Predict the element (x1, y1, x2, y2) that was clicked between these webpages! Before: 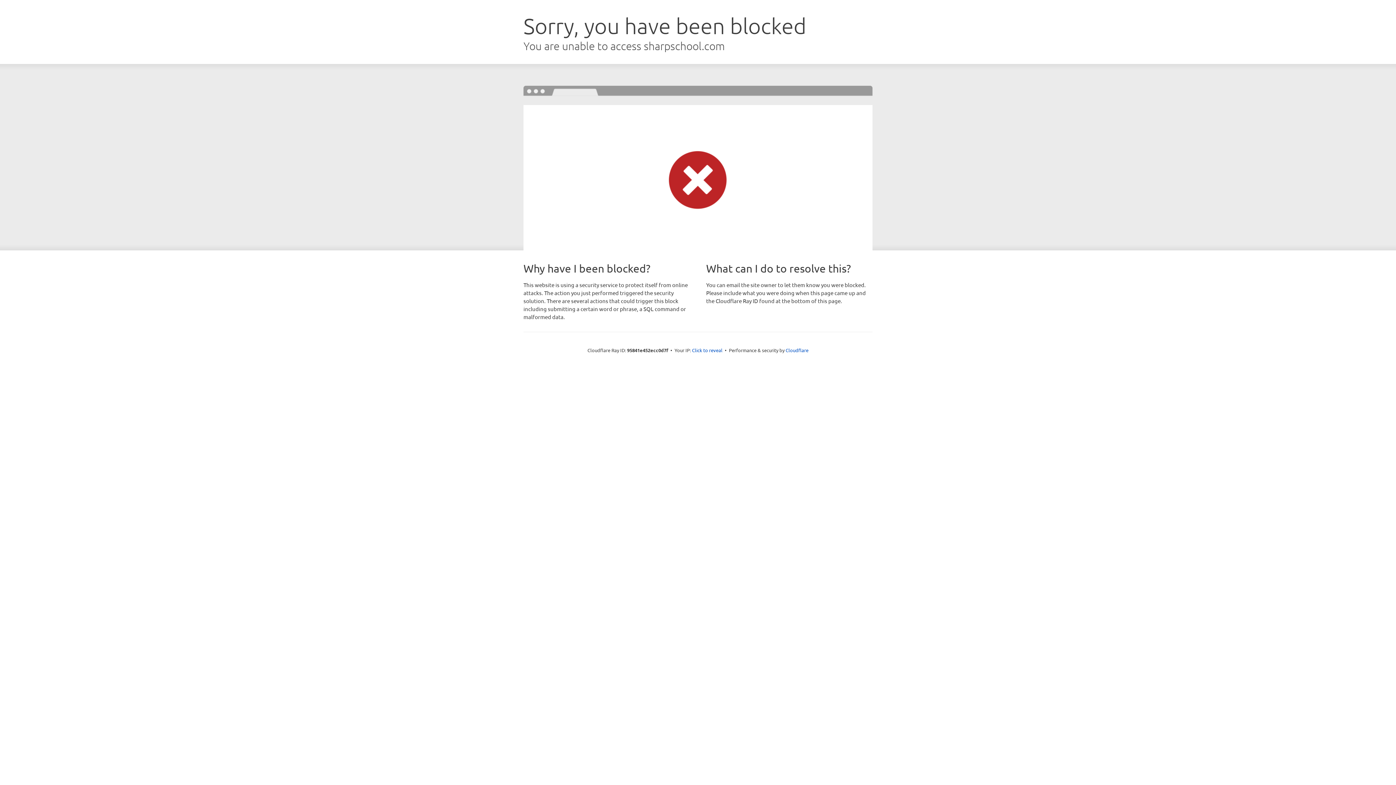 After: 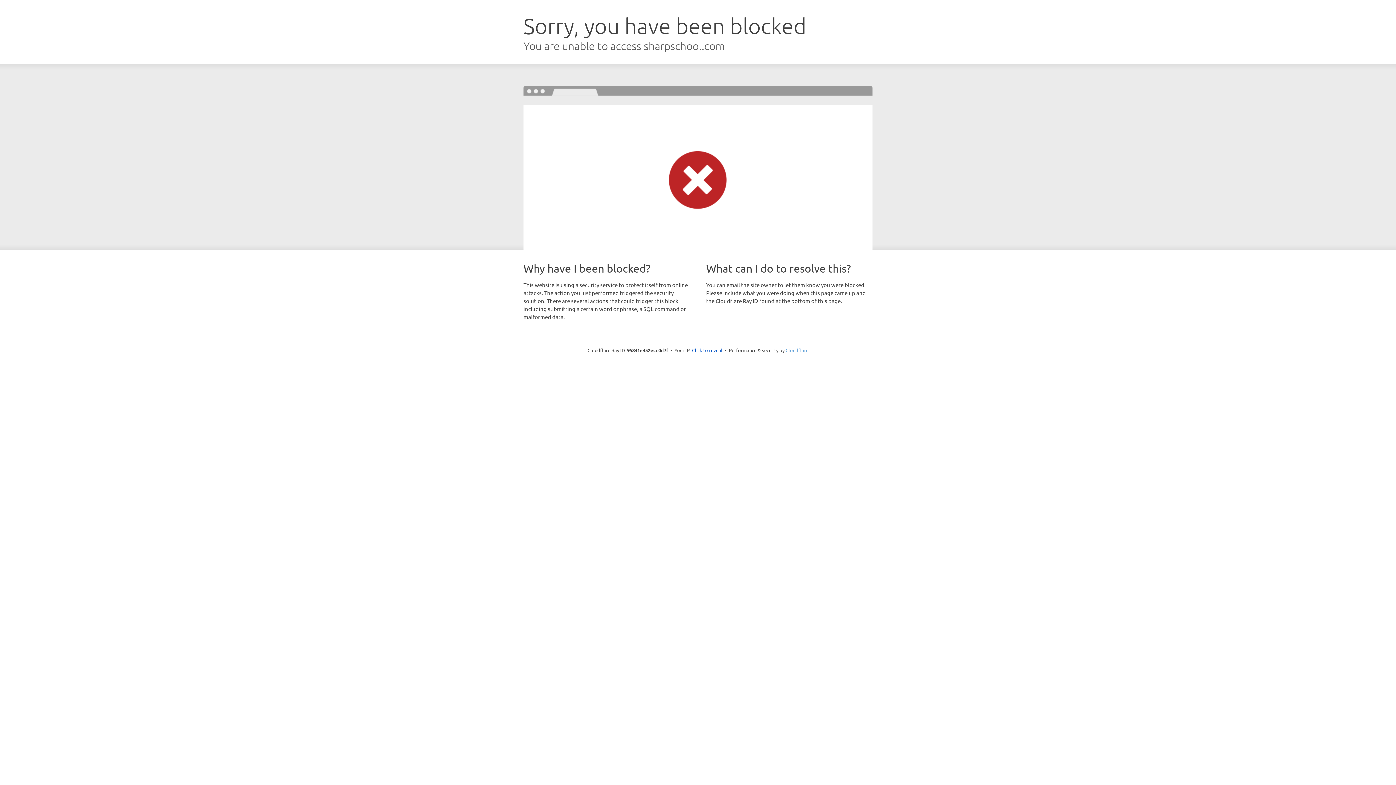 Action: bbox: (785, 347, 808, 353) label: Cloudflare